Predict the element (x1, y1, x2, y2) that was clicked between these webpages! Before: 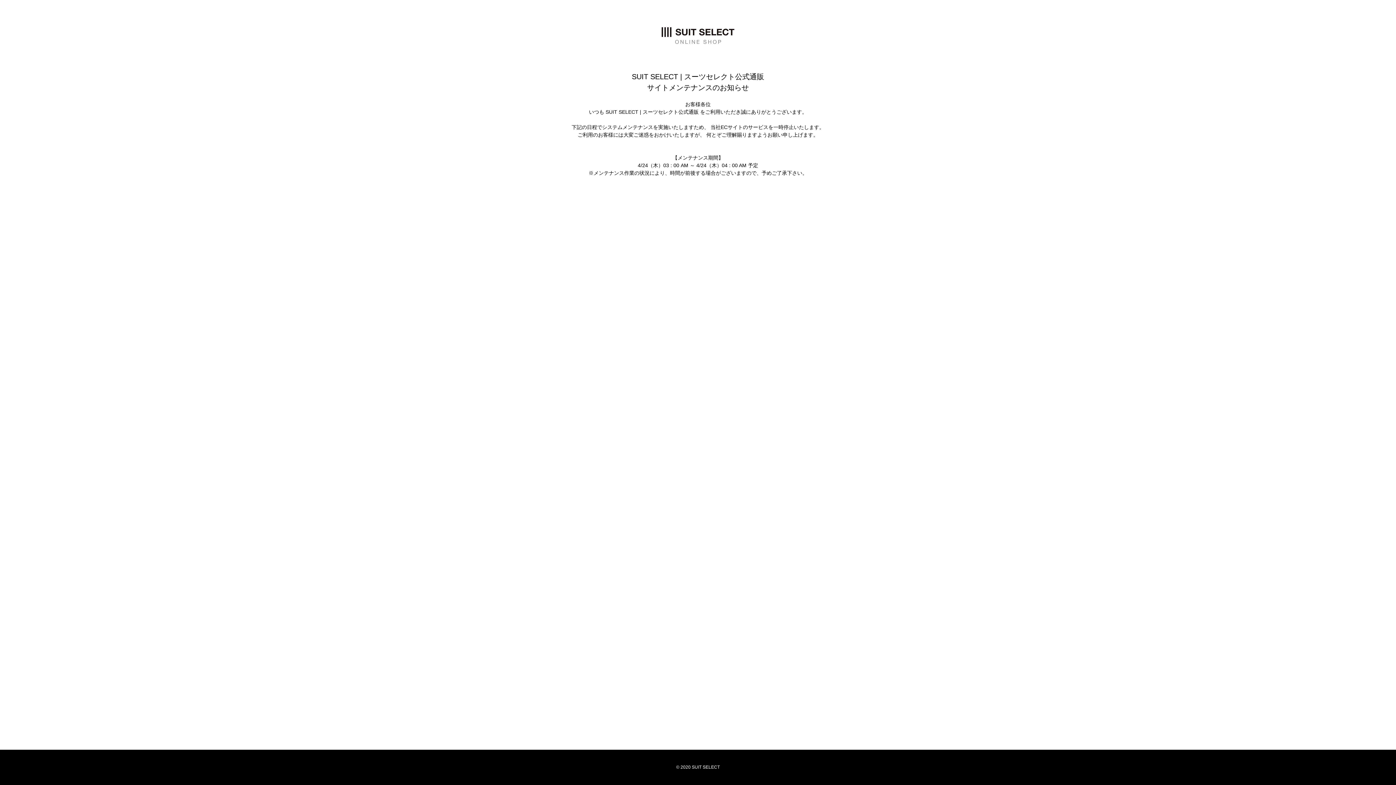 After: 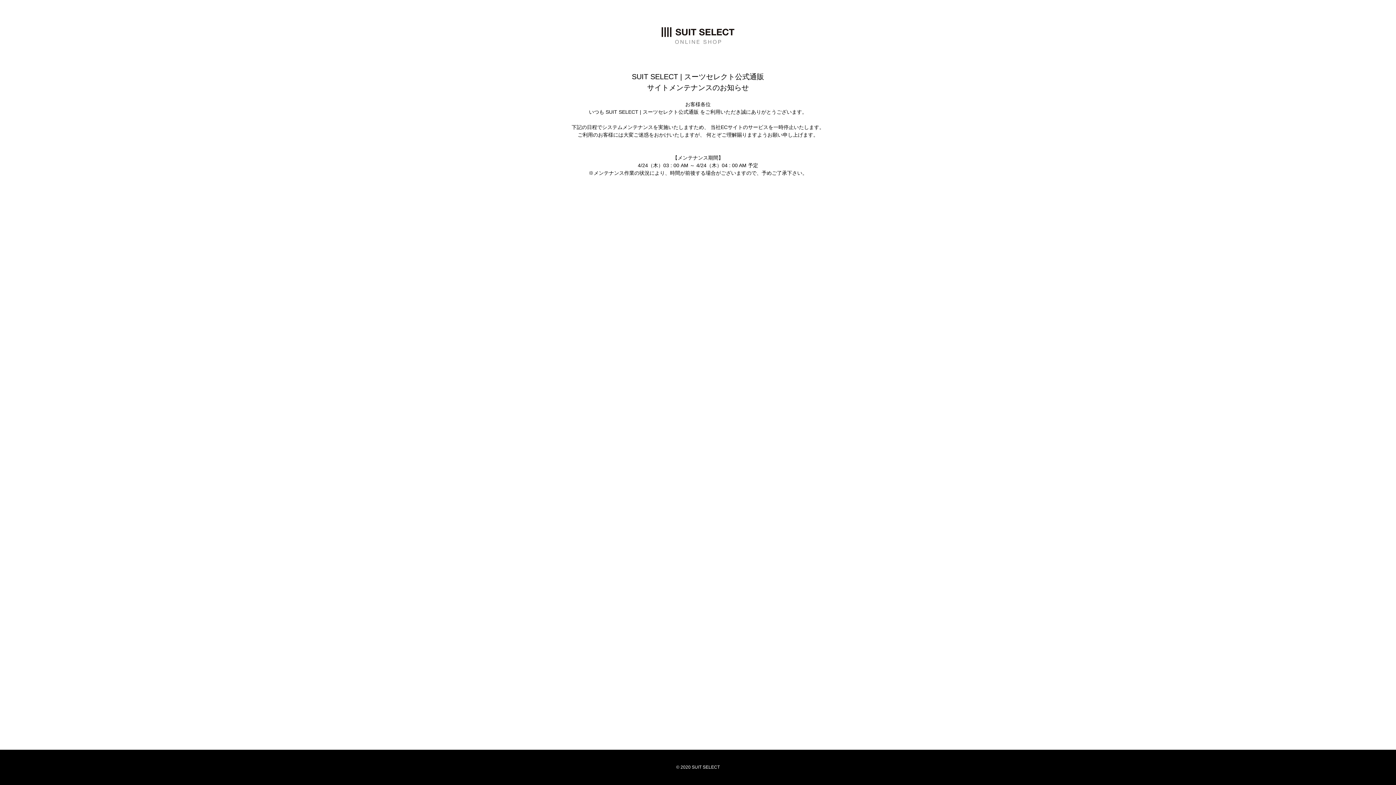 Action: bbox: (661, 27, 734, 44)